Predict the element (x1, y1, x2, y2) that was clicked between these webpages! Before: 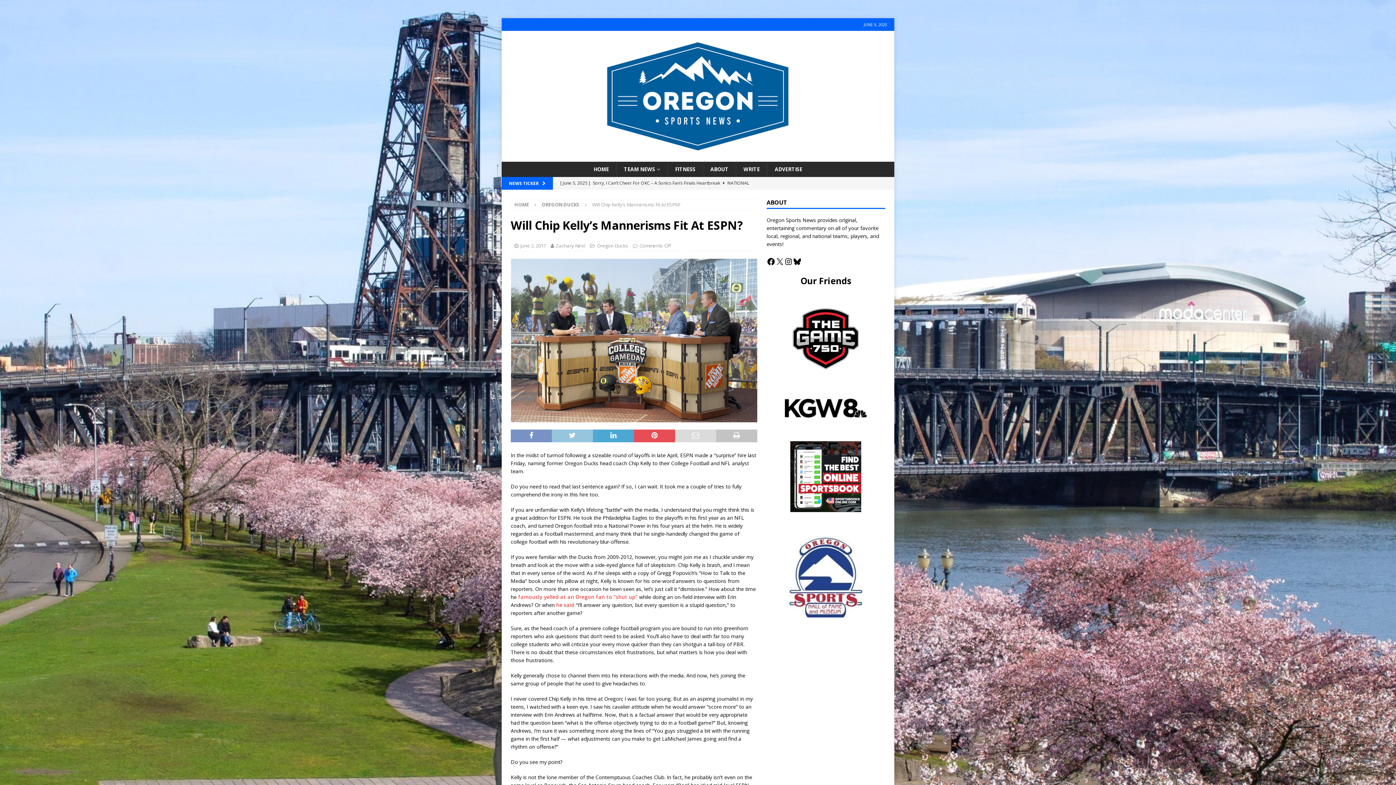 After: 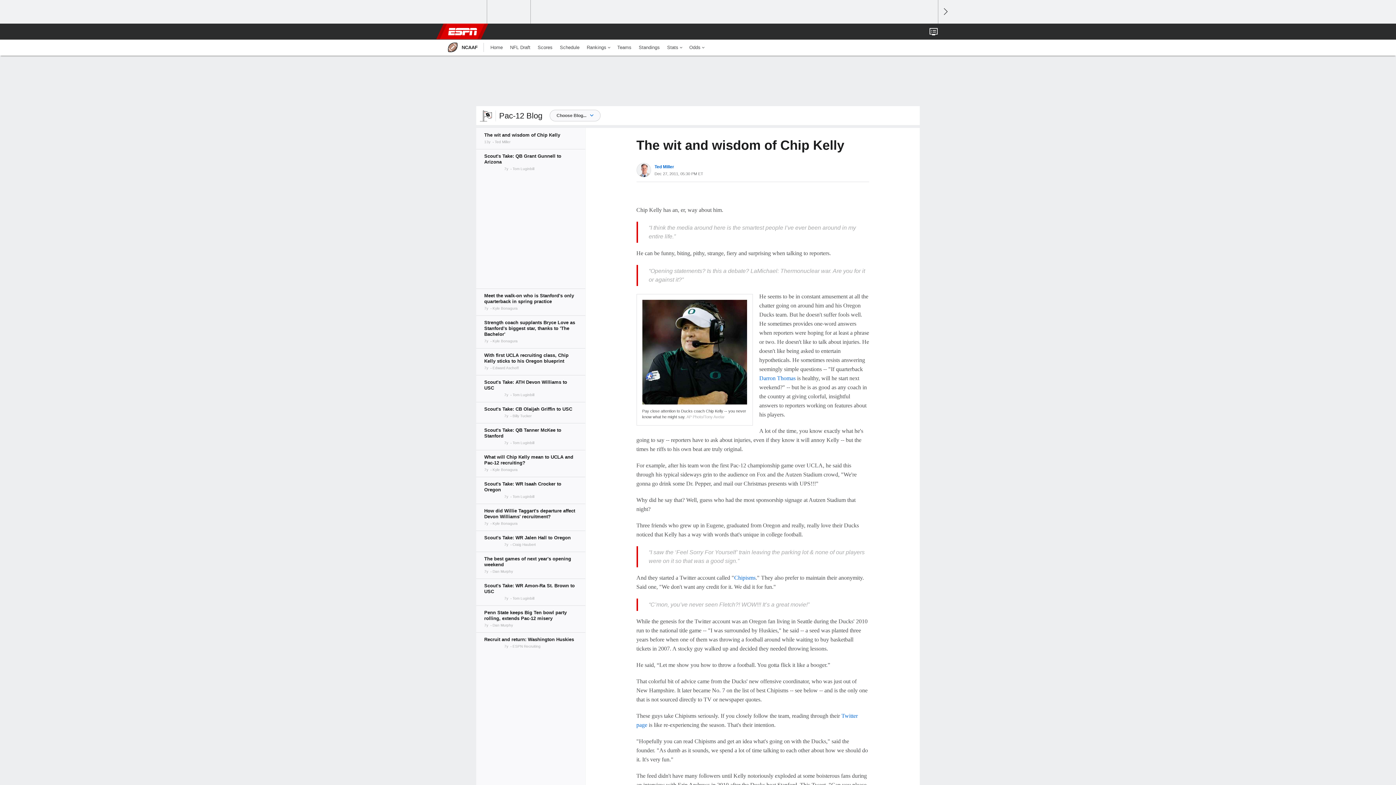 Action: bbox: (556, 601, 574, 608) label: he said